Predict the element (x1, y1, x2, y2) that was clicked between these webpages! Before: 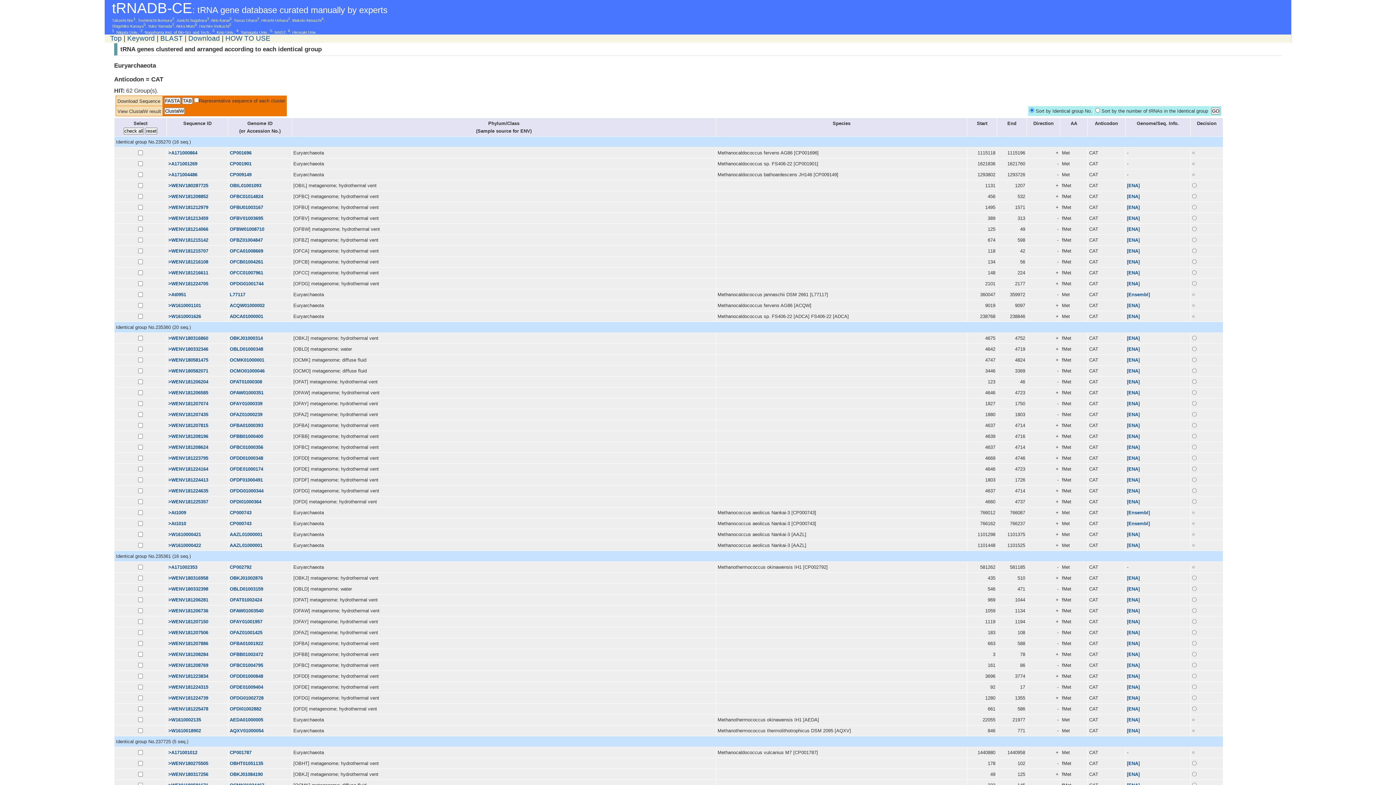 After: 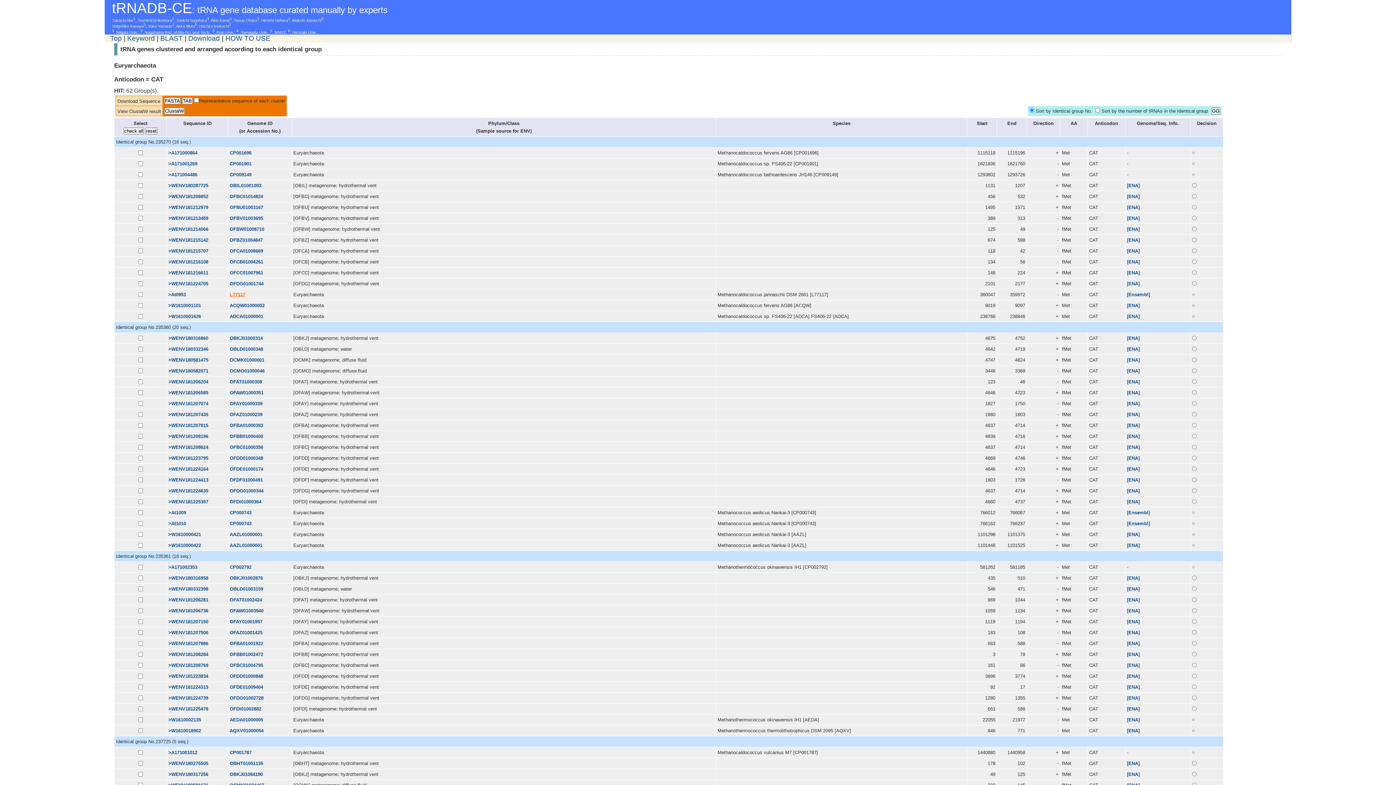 Action: label: L77117 bbox: (229, 292, 245, 297)